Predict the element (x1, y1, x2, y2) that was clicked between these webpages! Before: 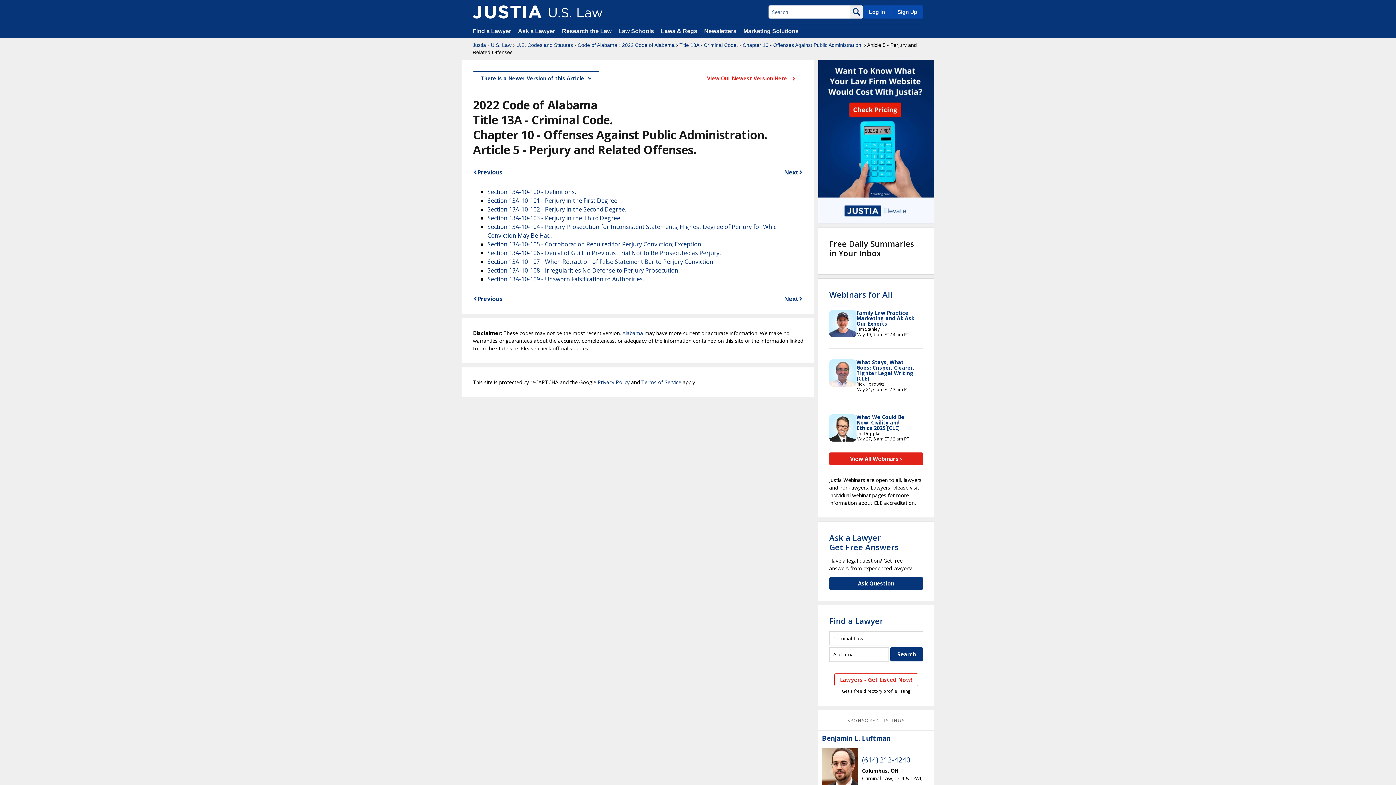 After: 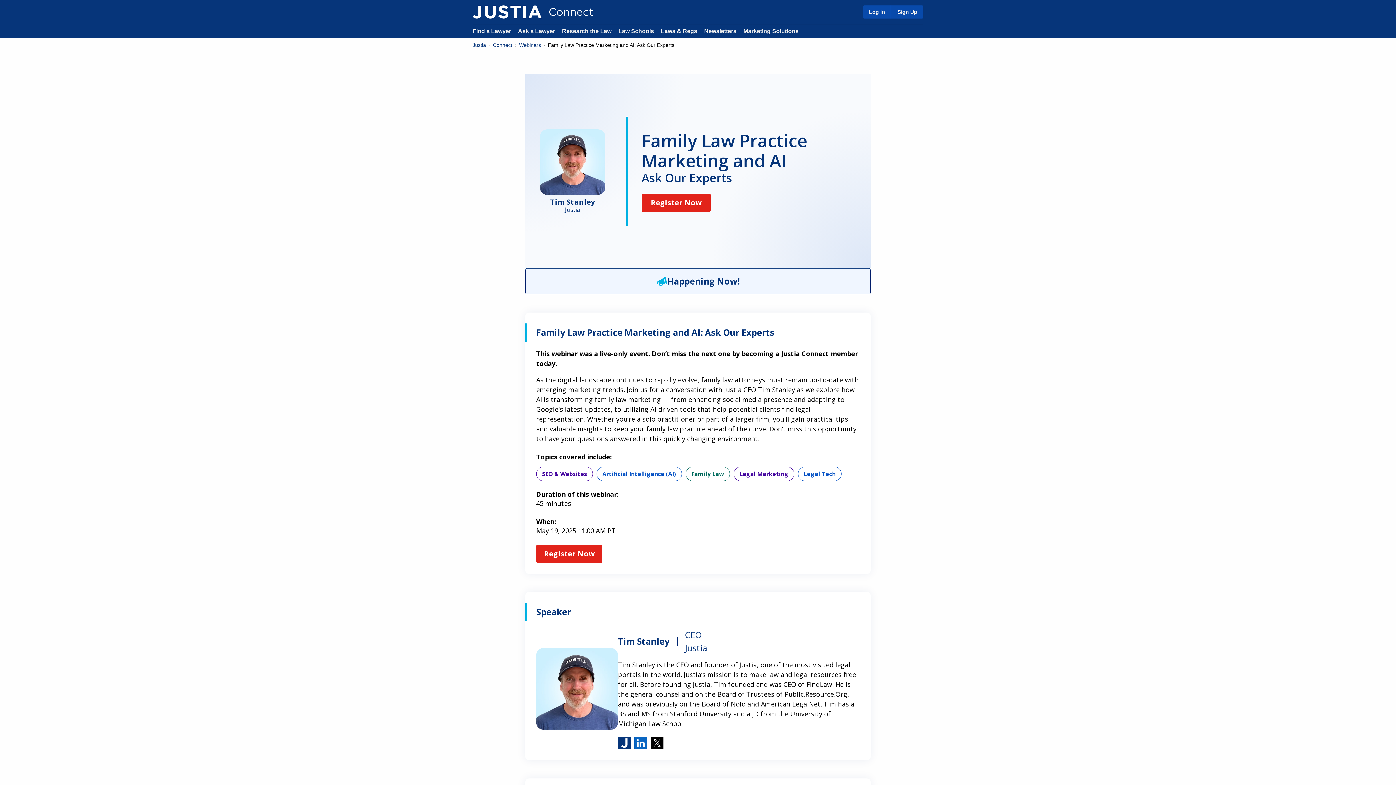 Action: bbox: (856, 309, 914, 327) label: Family Law Practice Marketing and AI: Ask Our Experts